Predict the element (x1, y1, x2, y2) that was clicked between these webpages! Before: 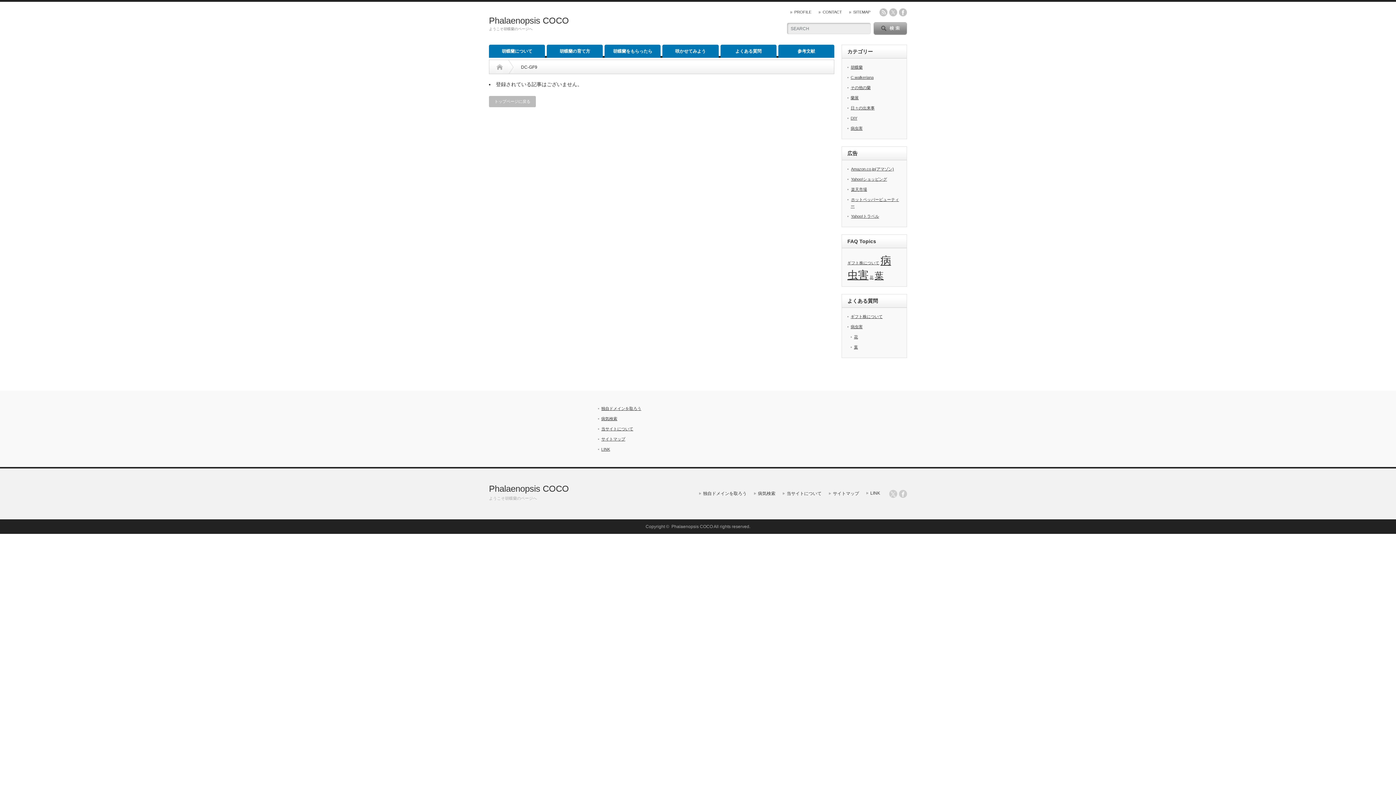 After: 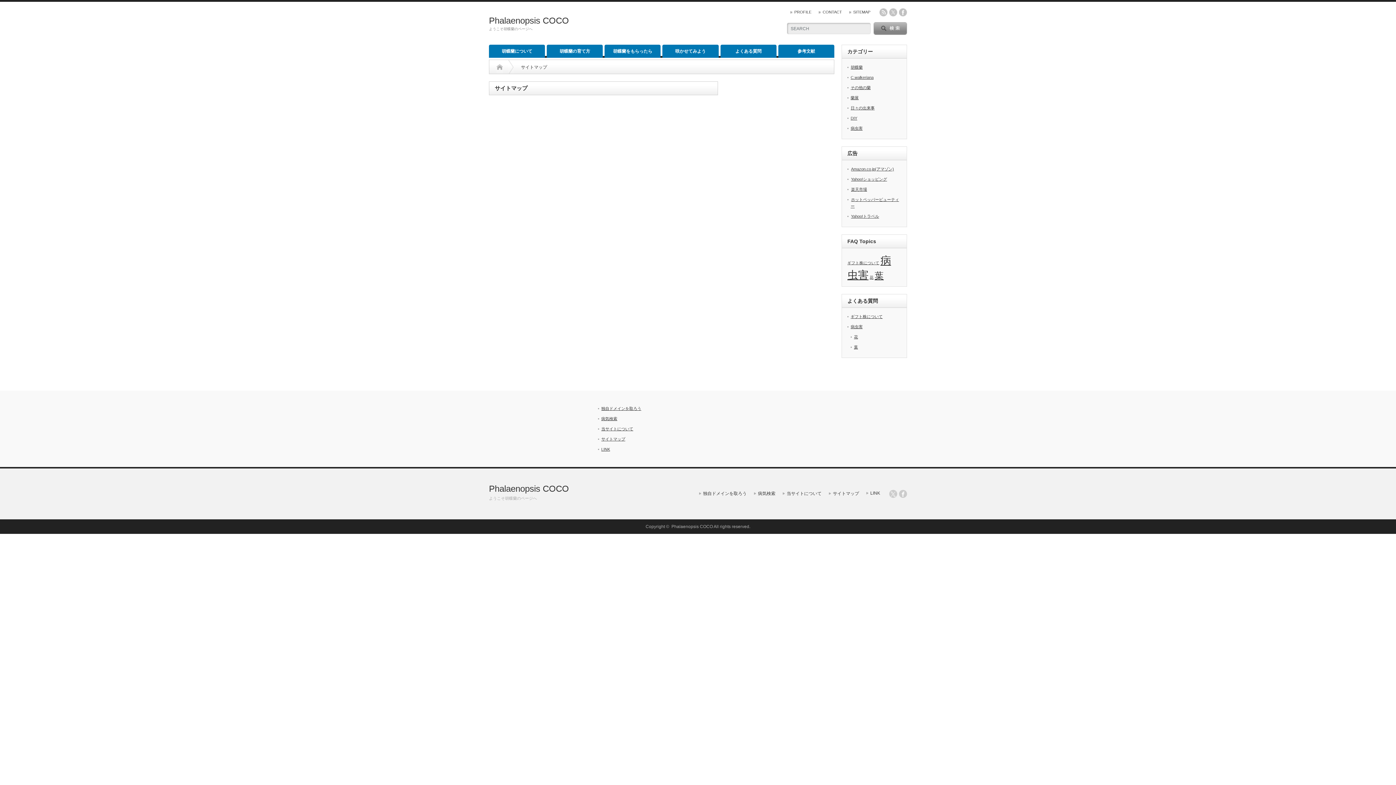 Action: bbox: (849, 9, 870, 14) label: SITEMAP